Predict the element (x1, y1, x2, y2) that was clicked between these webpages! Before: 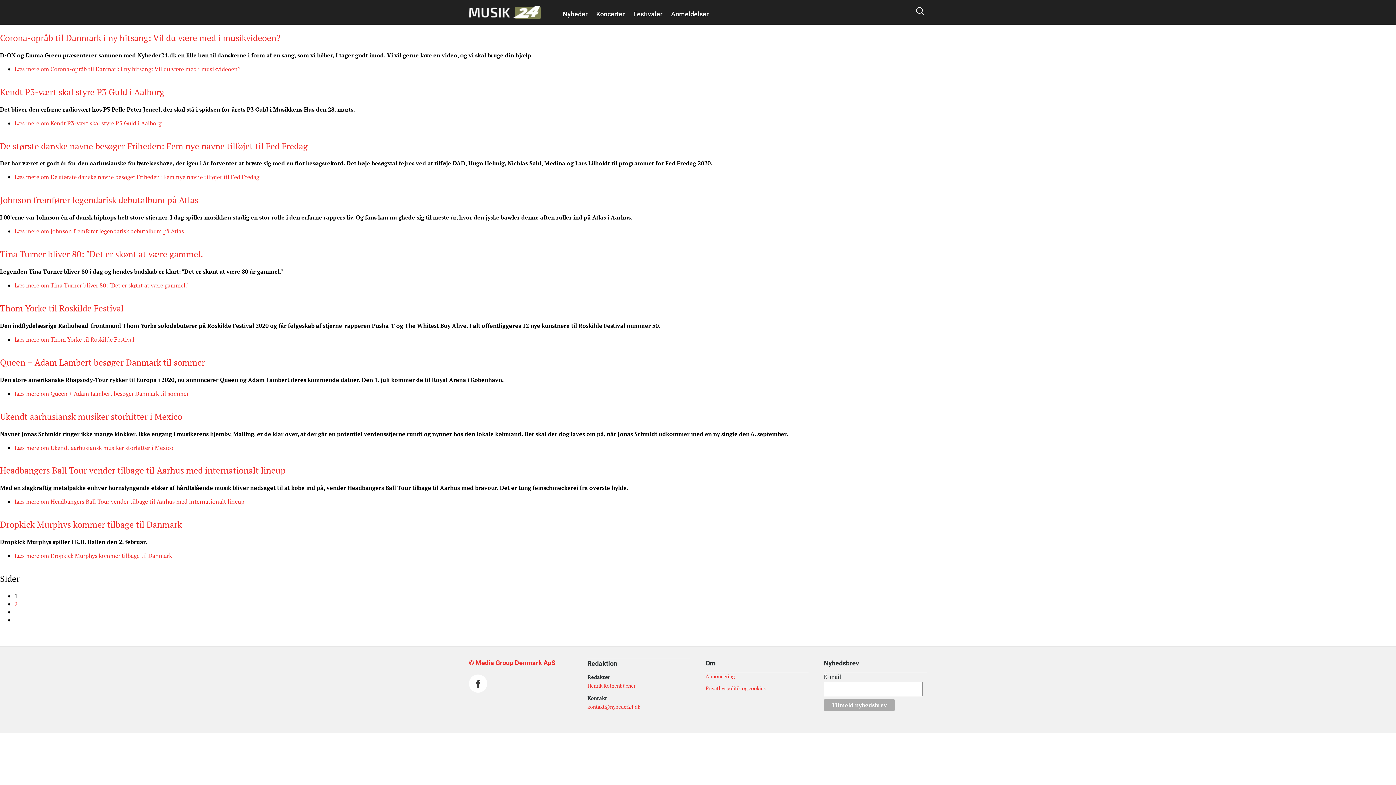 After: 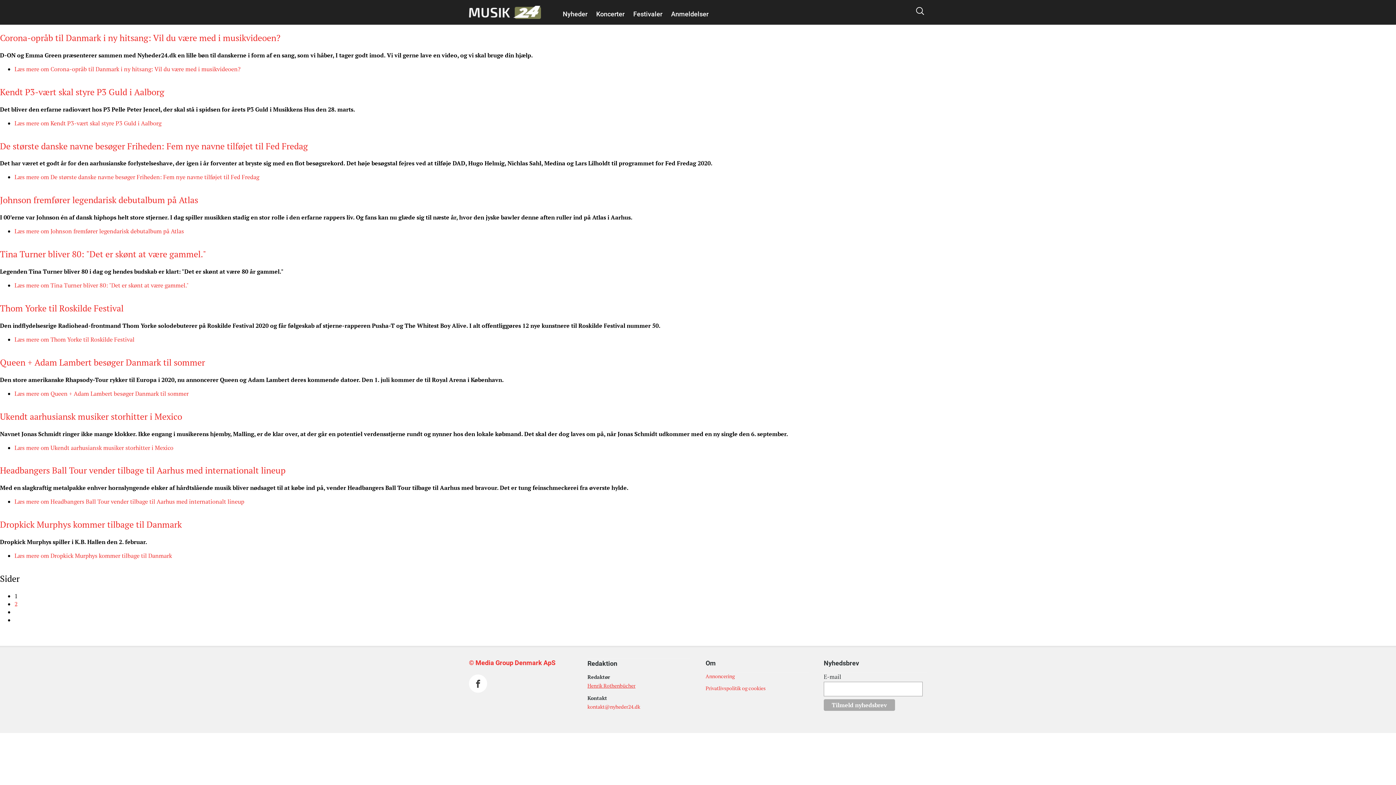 Action: label: Henrik Rothenbücher bbox: (587, 682, 635, 689)